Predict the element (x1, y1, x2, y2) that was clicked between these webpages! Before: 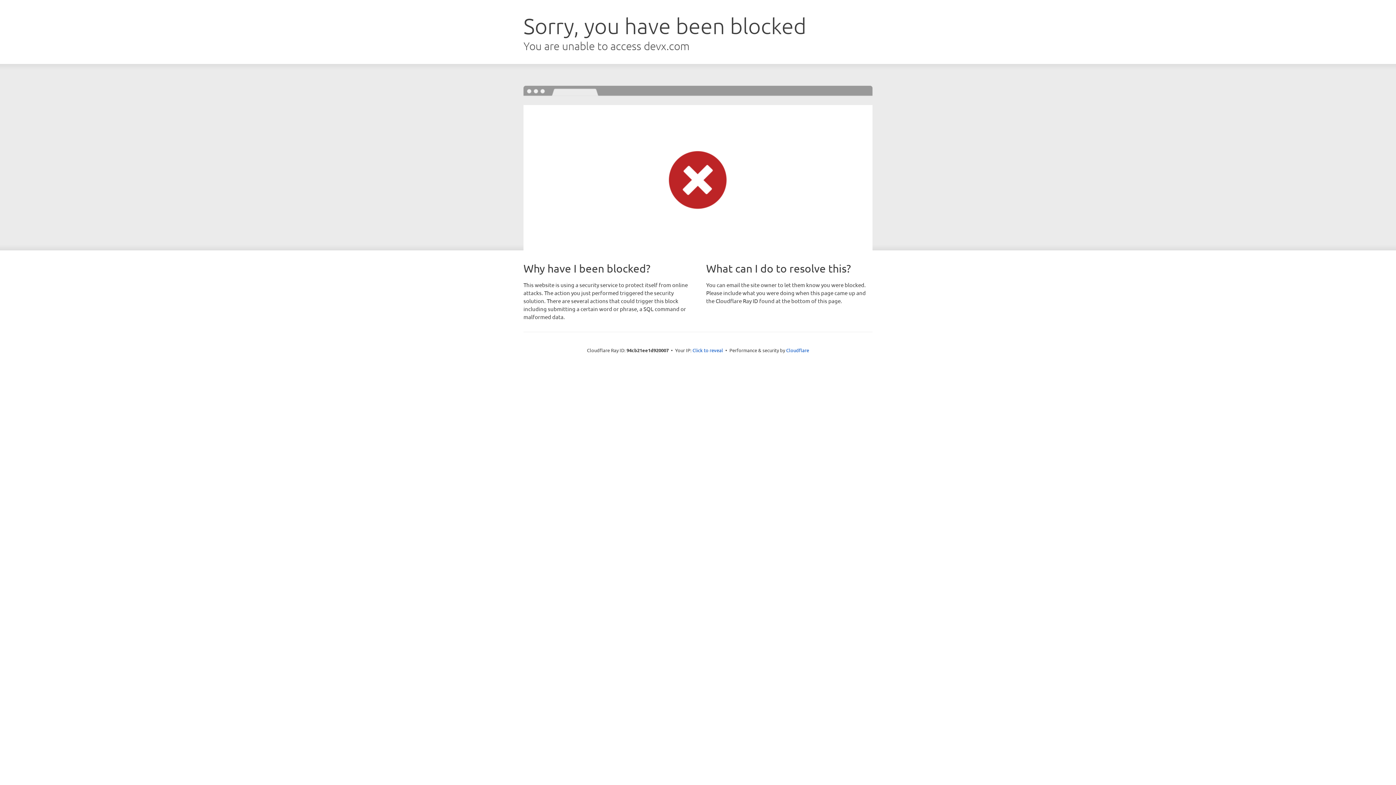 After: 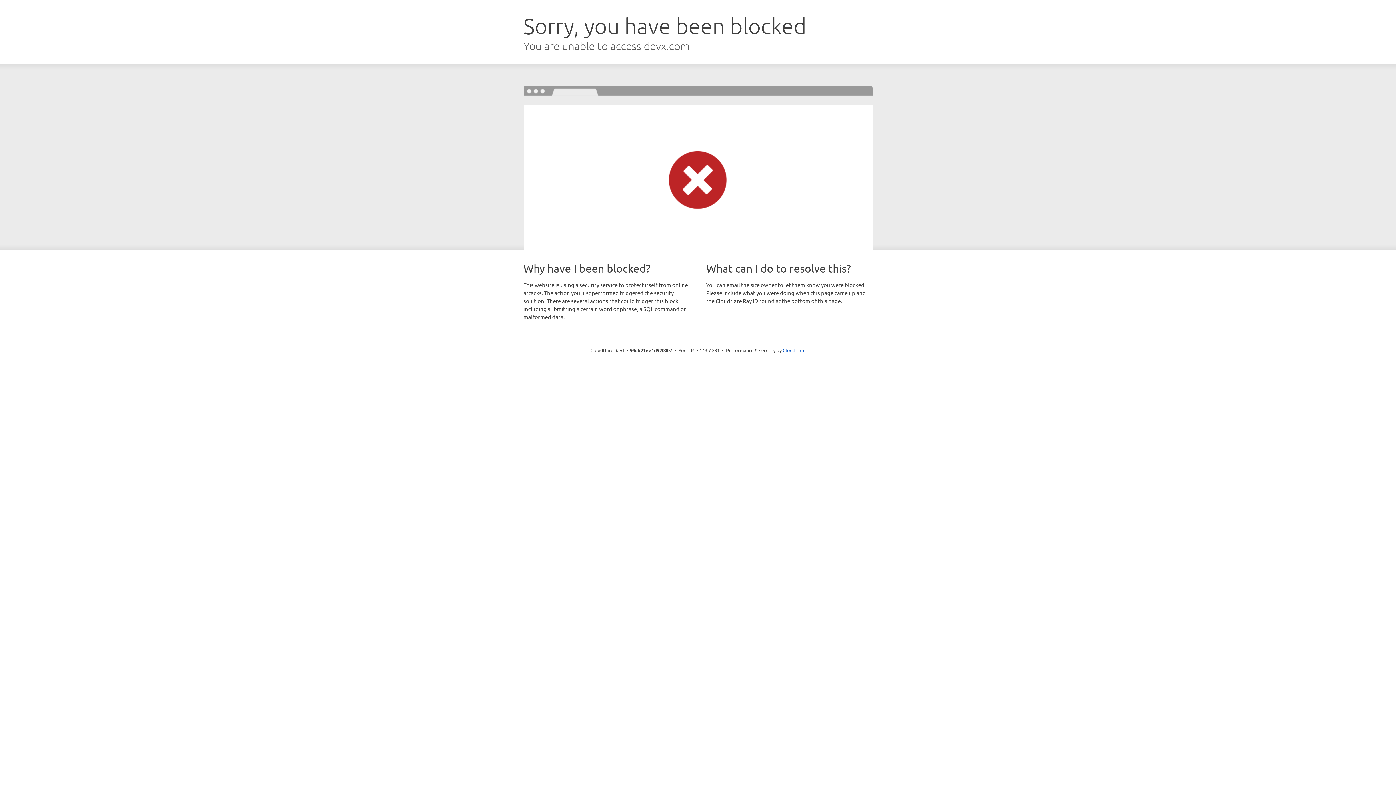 Action: bbox: (692, 346, 723, 353) label: Click to reveal